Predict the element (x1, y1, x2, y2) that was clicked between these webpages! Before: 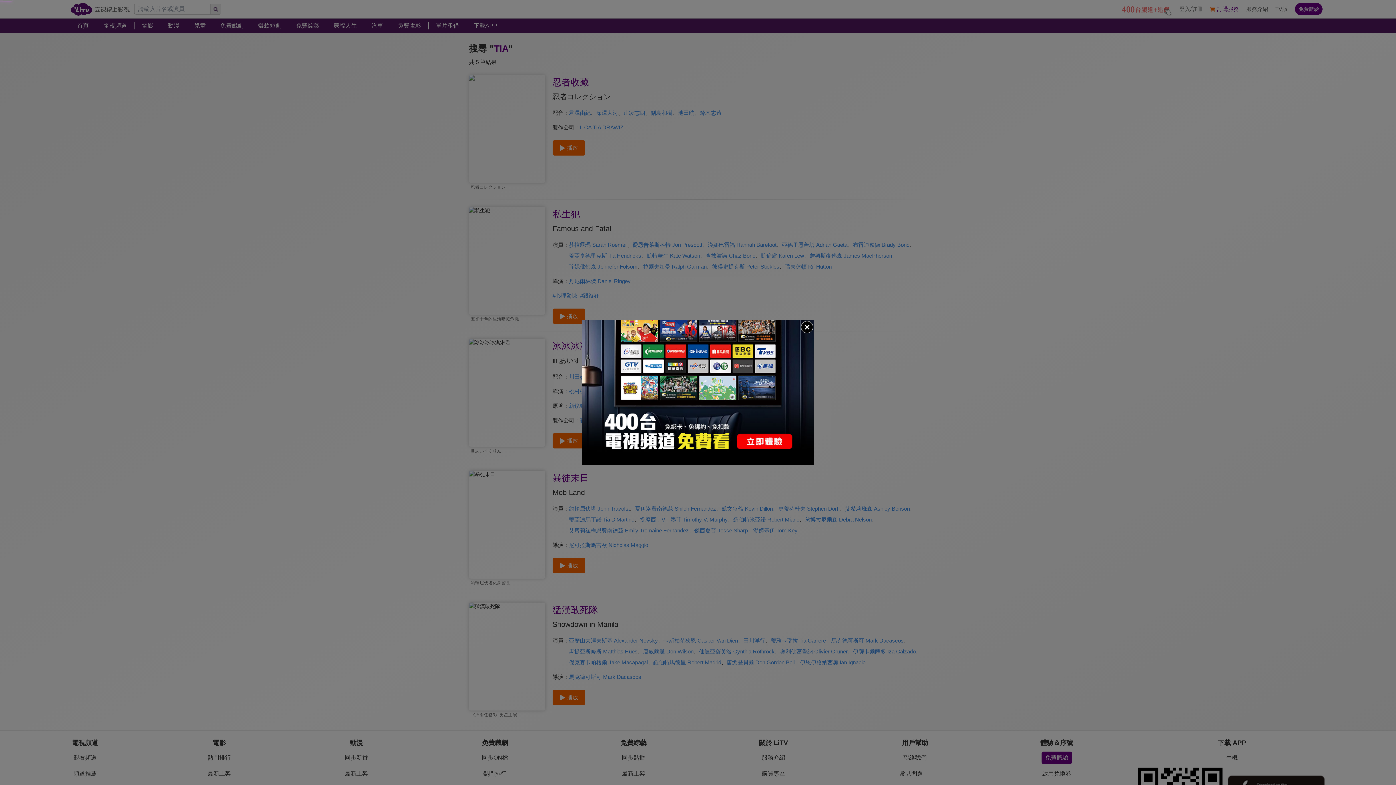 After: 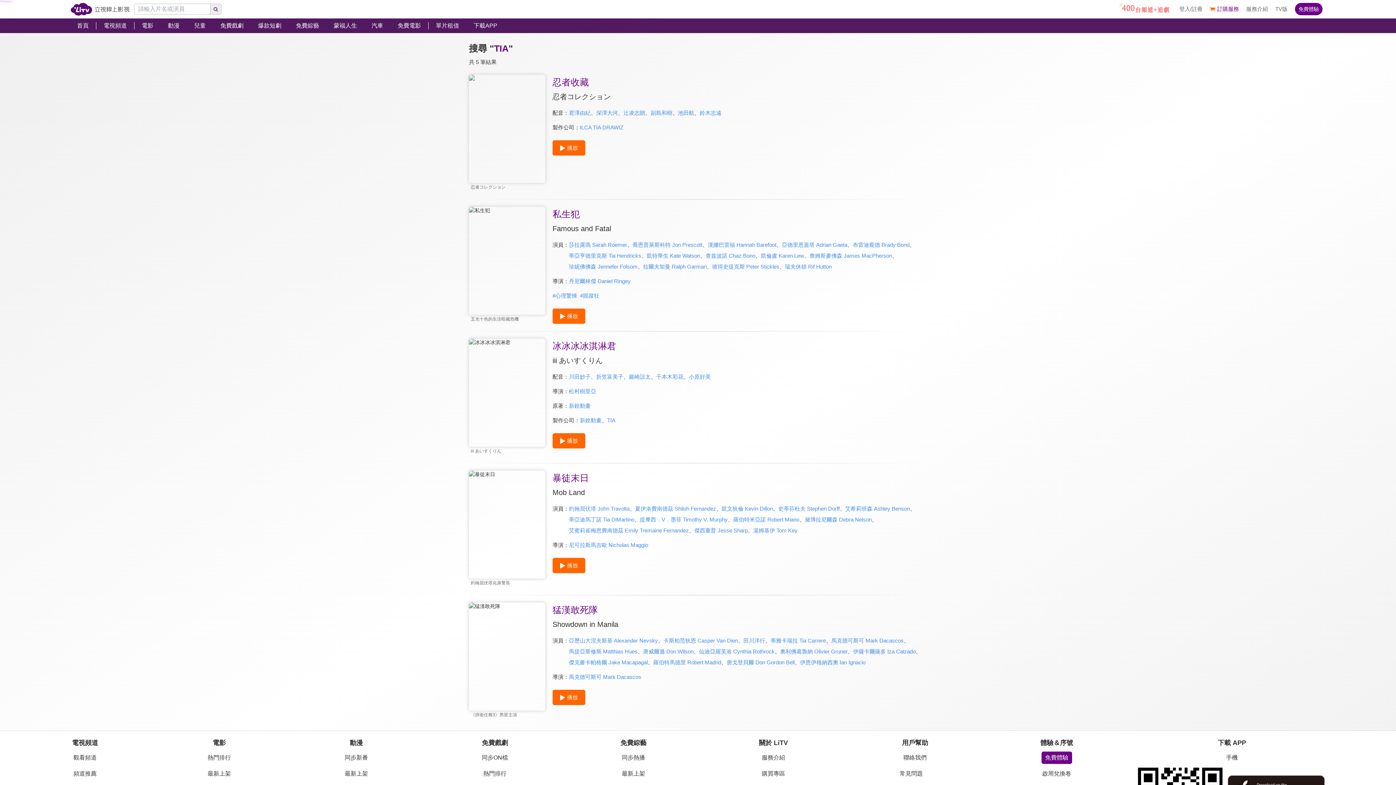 Action: bbox: (800, 320, 814, 334)